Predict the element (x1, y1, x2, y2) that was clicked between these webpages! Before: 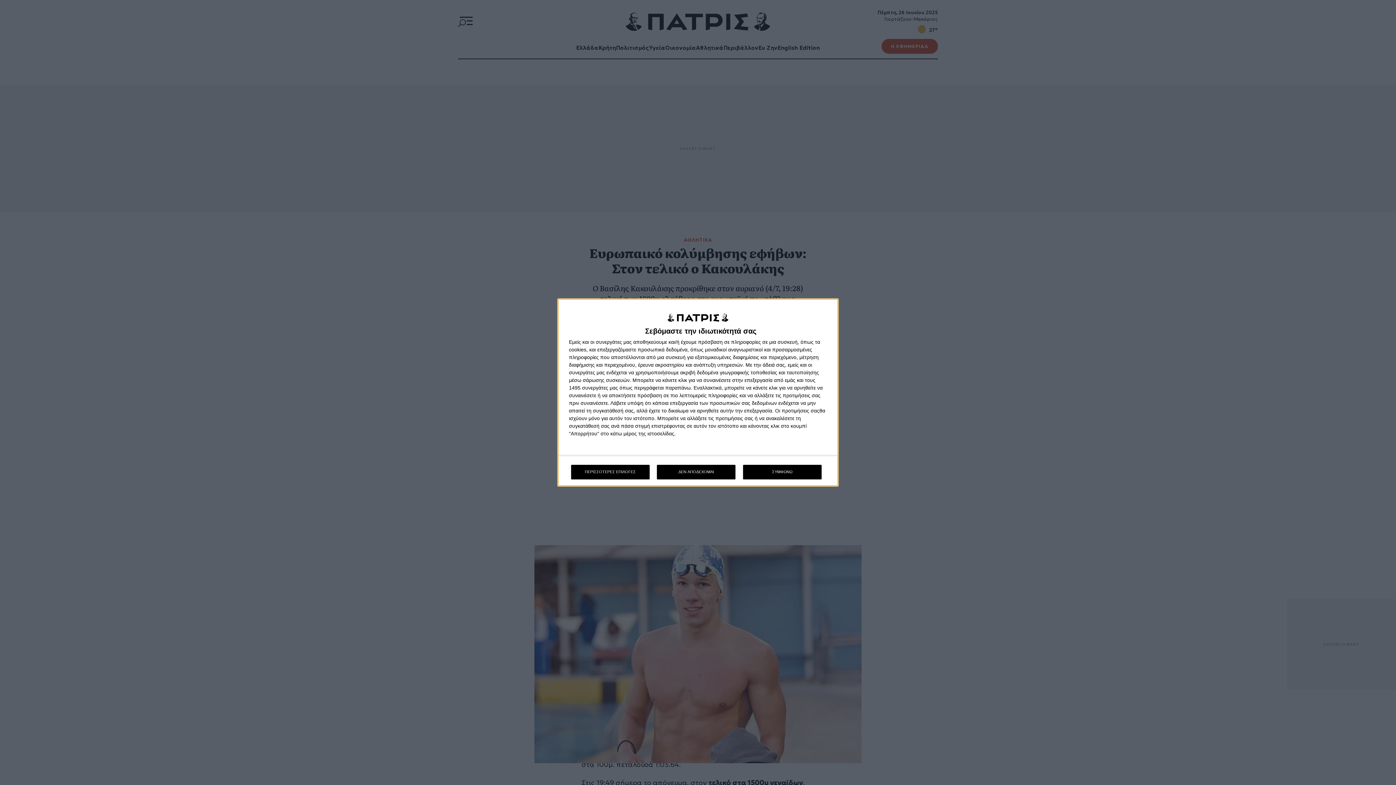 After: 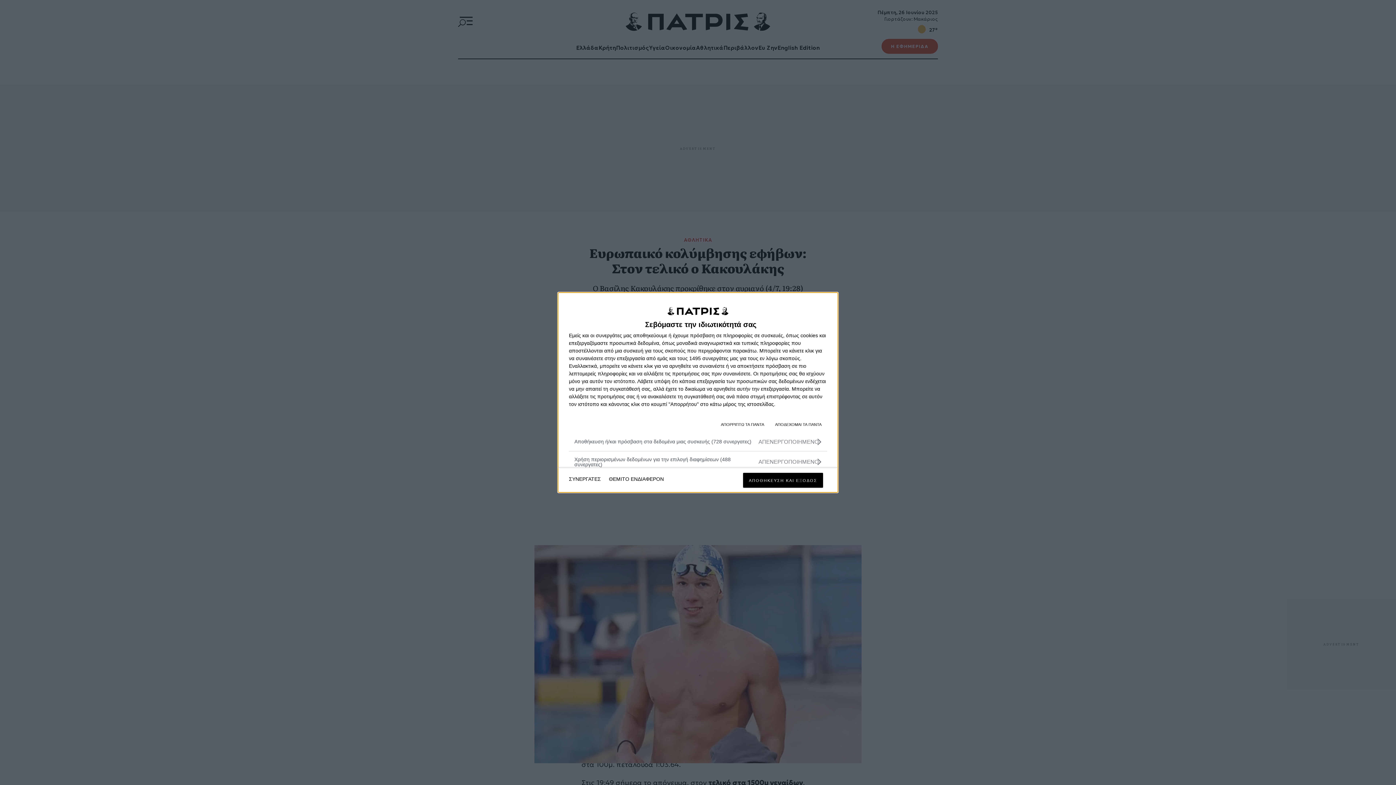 Action: label: ΠΕΡΙΣΣΟΤΕΡΕΣ ΕΠΙΛΟΓΕΣ bbox: (571, 464, 649, 479)